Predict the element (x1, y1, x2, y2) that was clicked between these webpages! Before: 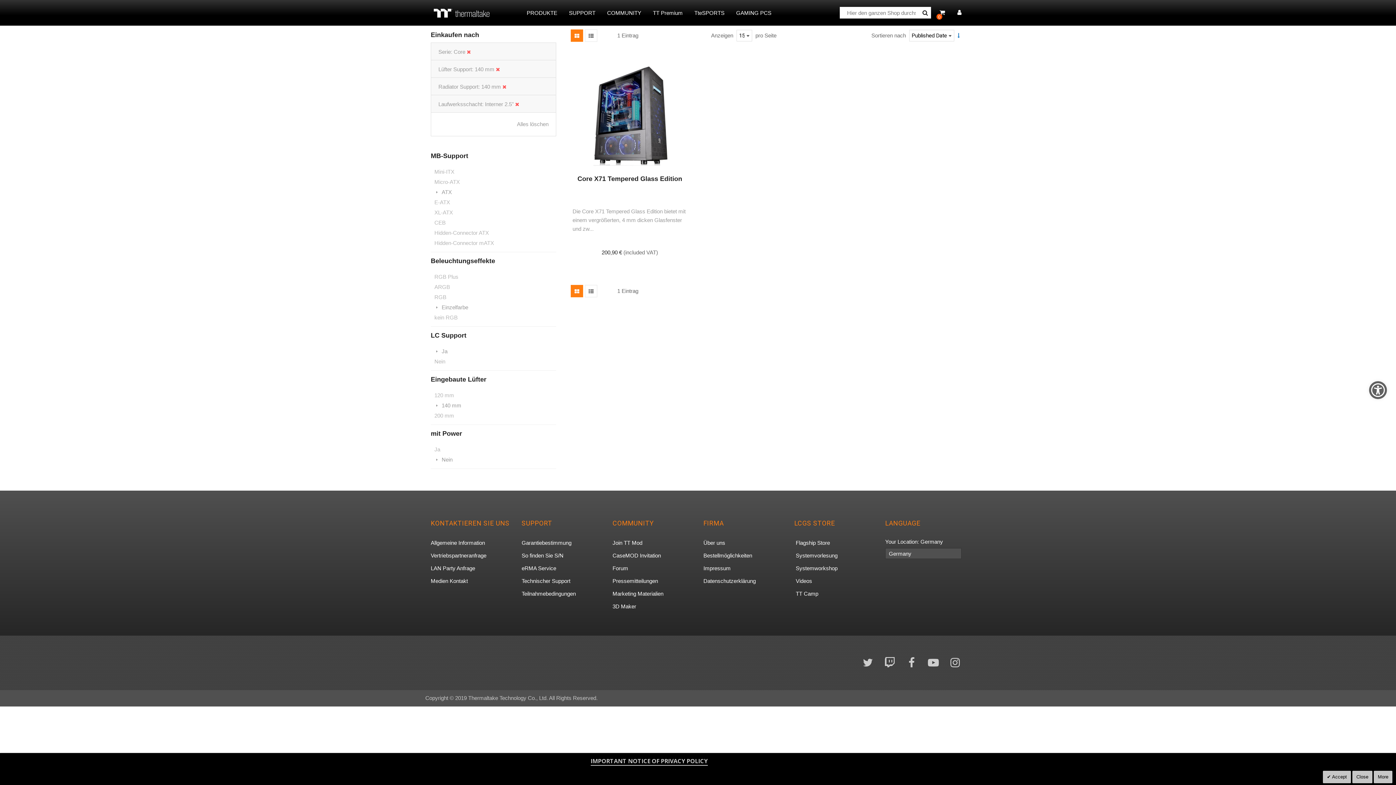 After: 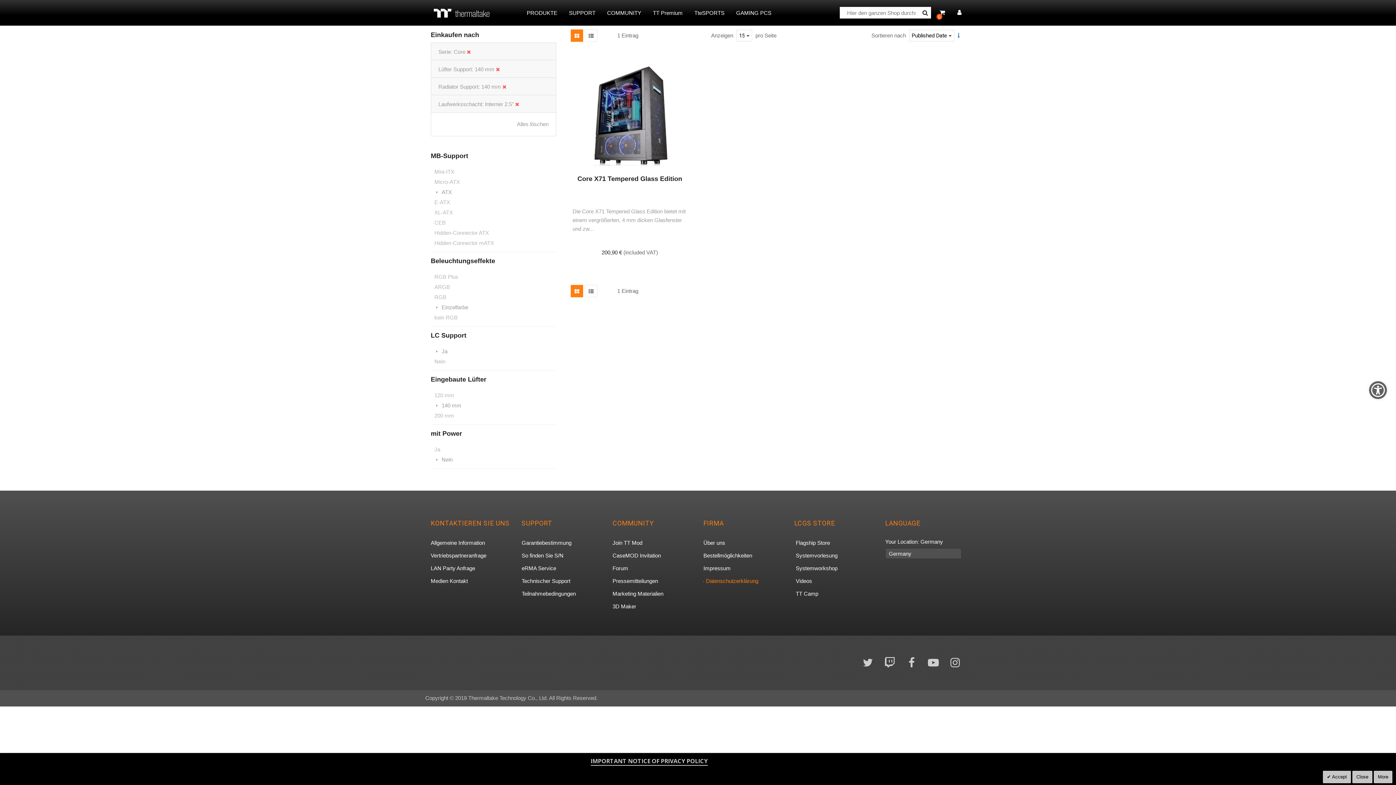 Action: bbox: (703, 576, 756, 586) label: Datenschutzerklärung, öffnet in neuem Tab